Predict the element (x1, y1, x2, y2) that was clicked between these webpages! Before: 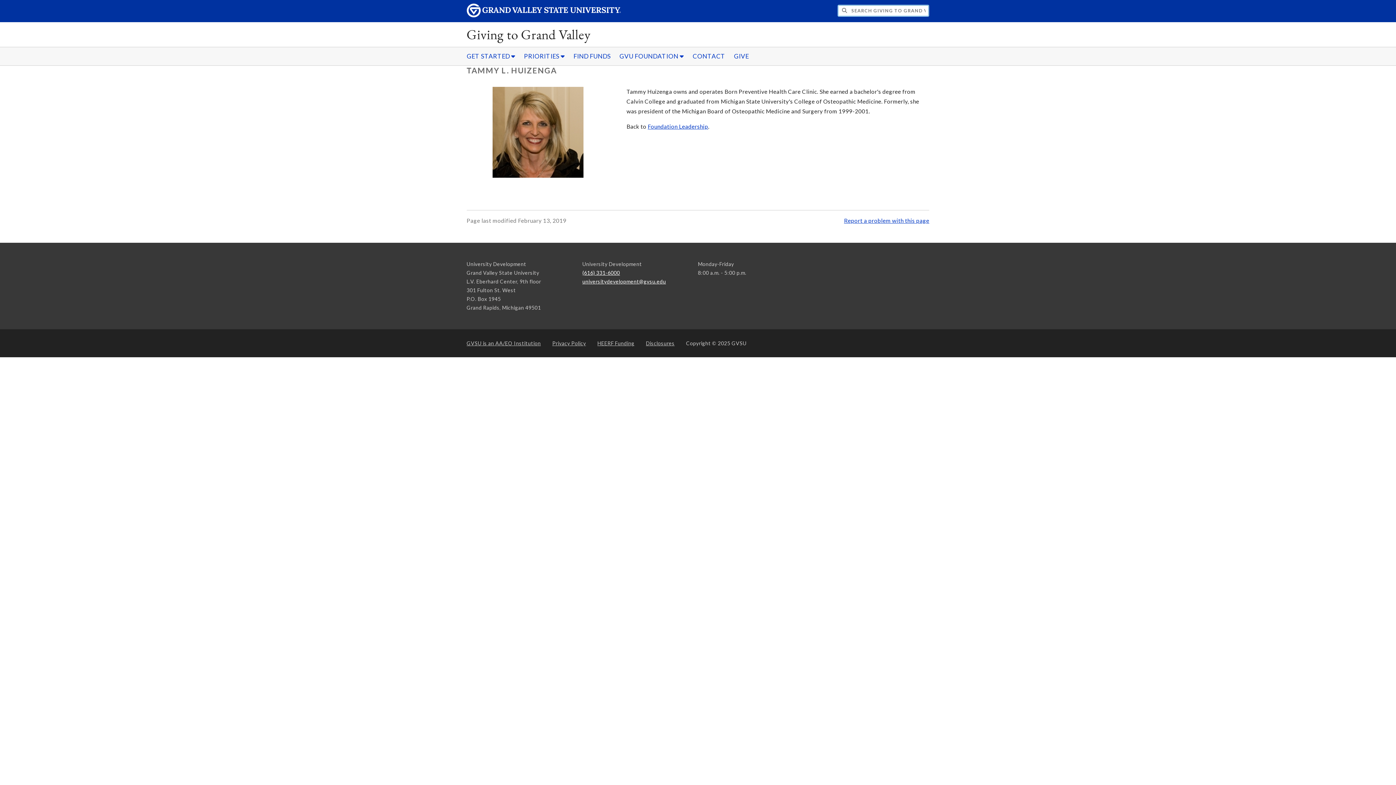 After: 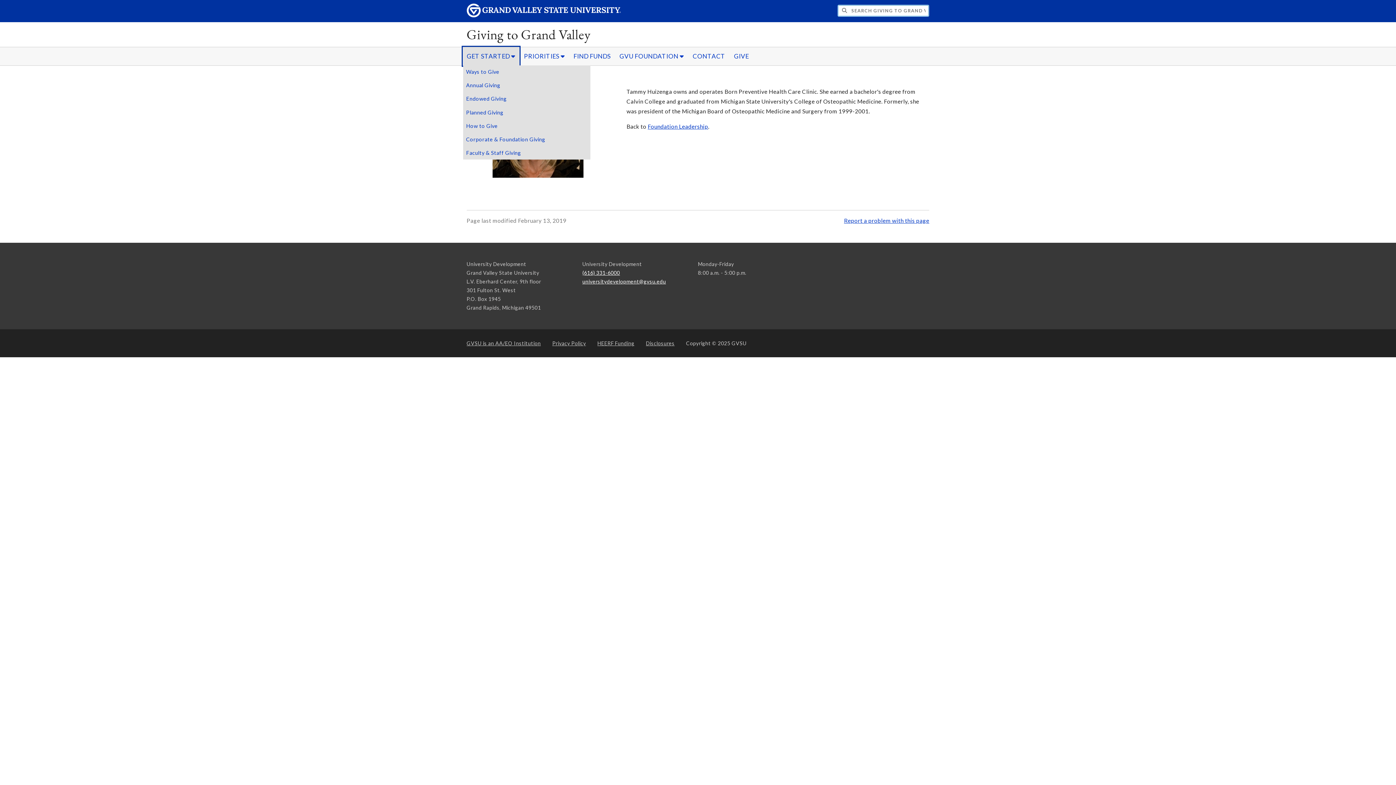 Action: bbox: (463, 47, 519, 65) label: GET STARTED sub navigation